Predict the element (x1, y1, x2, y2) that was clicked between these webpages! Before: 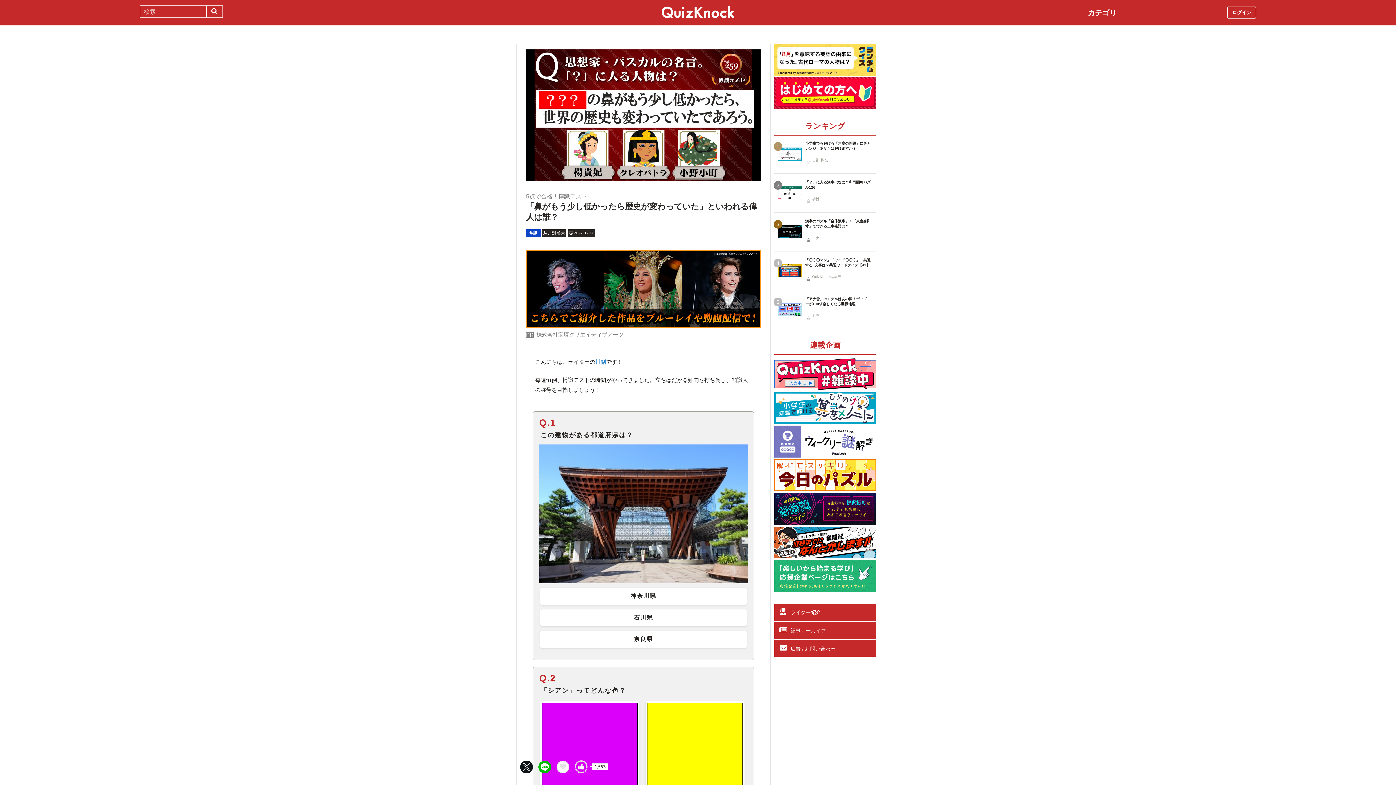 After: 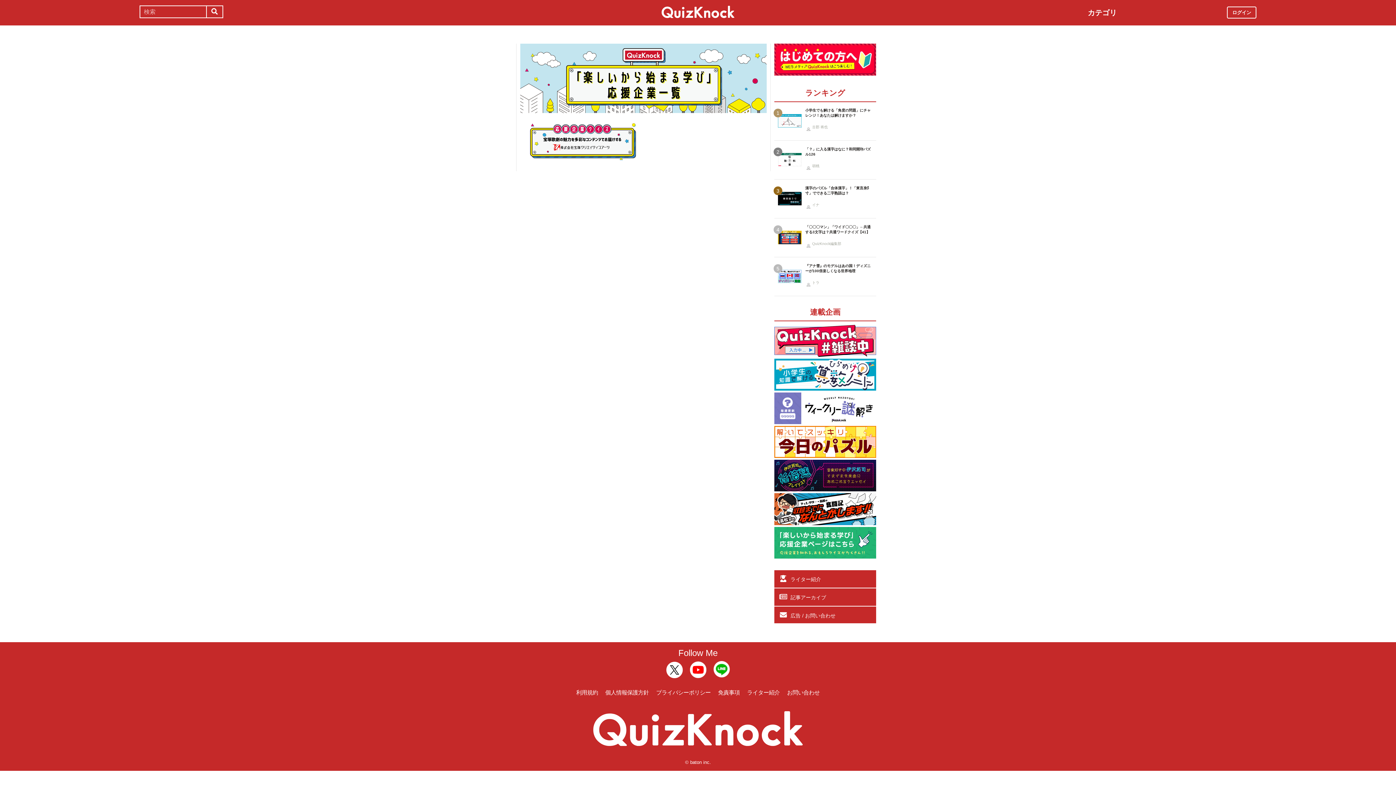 Action: bbox: (774, 585, 876, 591)